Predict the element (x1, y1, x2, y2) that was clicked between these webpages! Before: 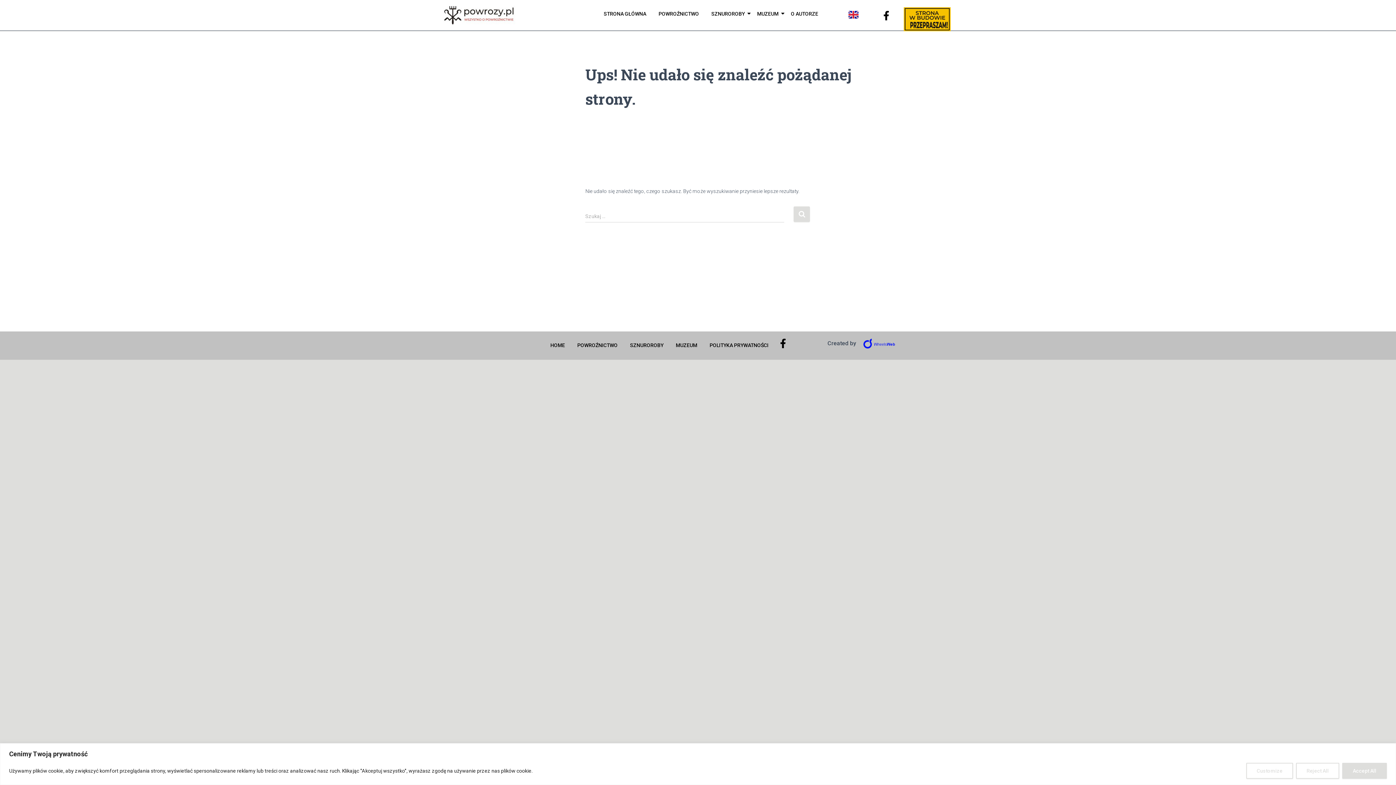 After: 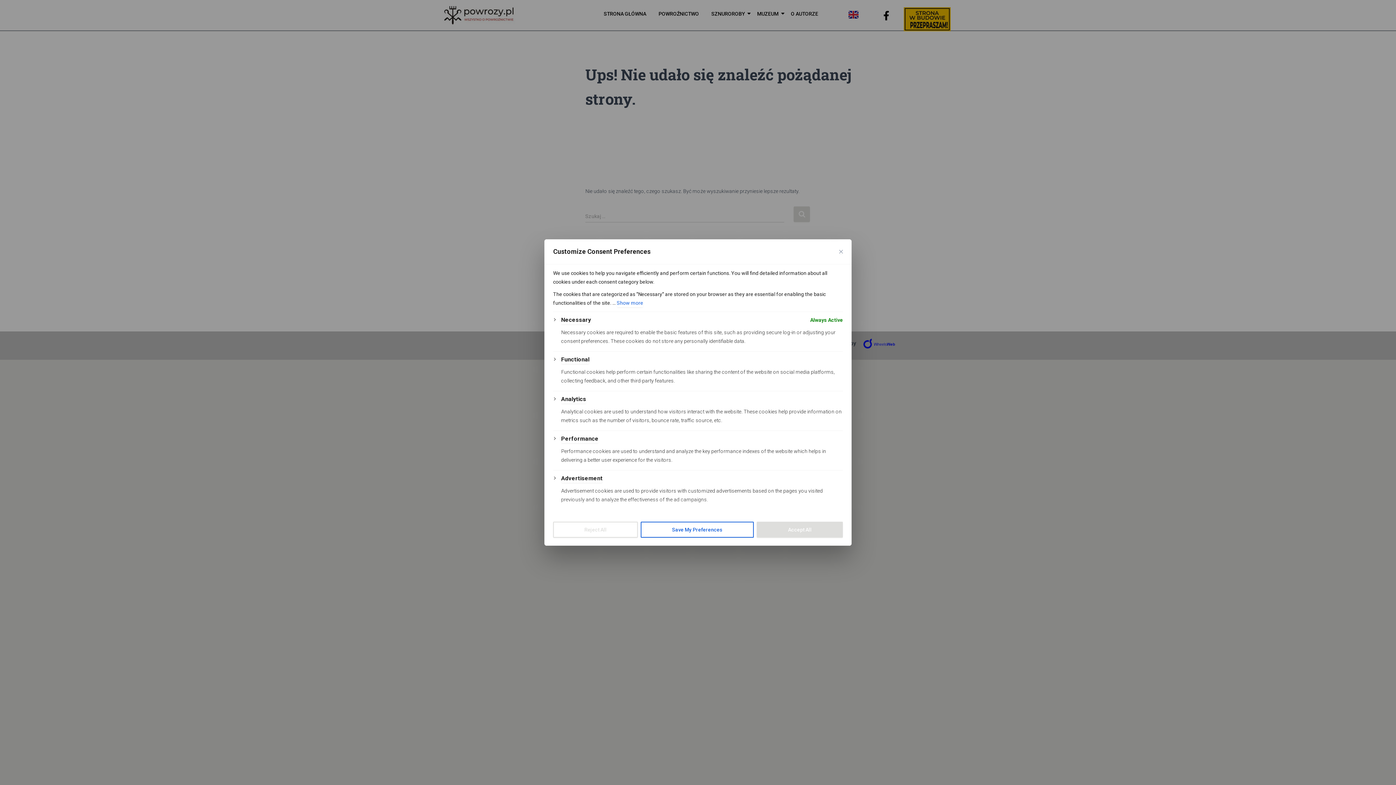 Action: label: Customize bbox: (1246, 763, 1293, 779)